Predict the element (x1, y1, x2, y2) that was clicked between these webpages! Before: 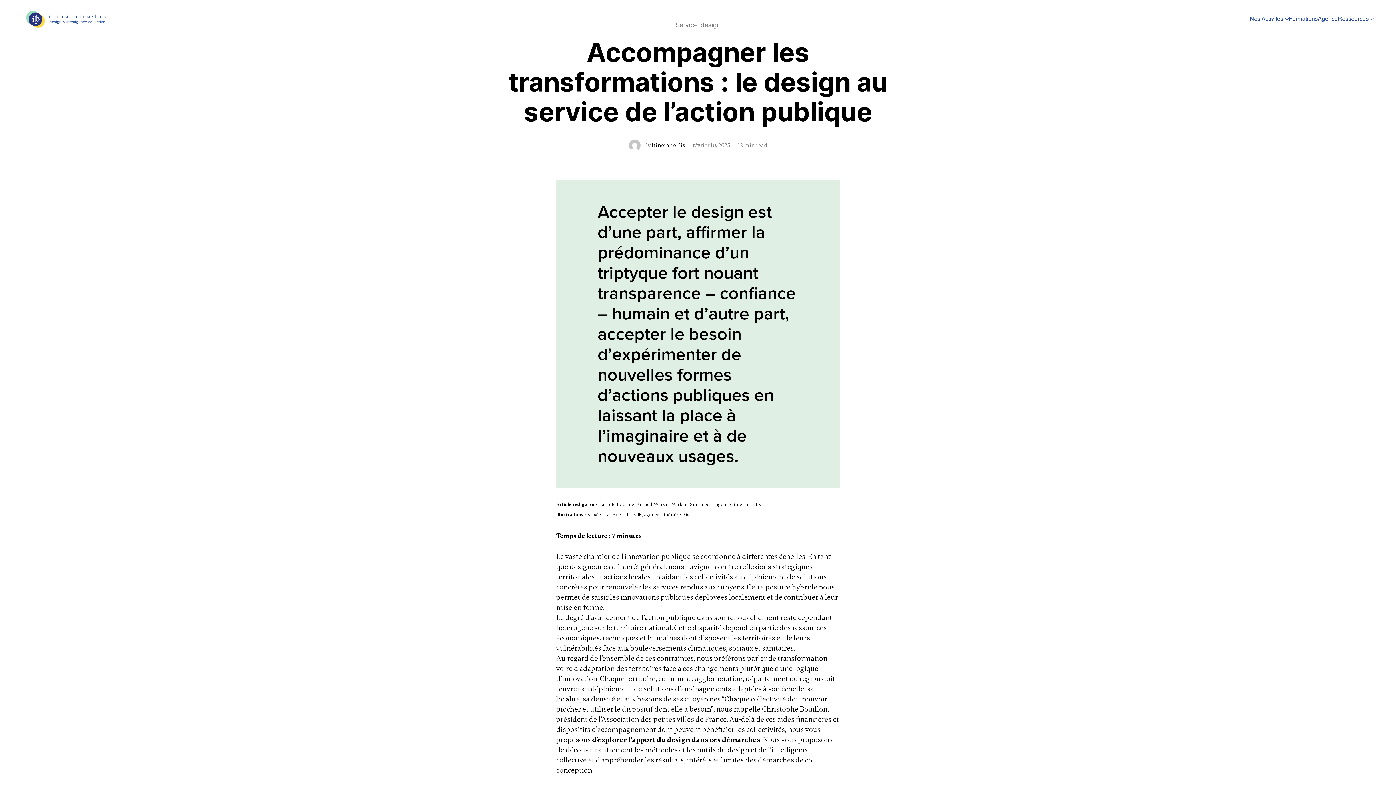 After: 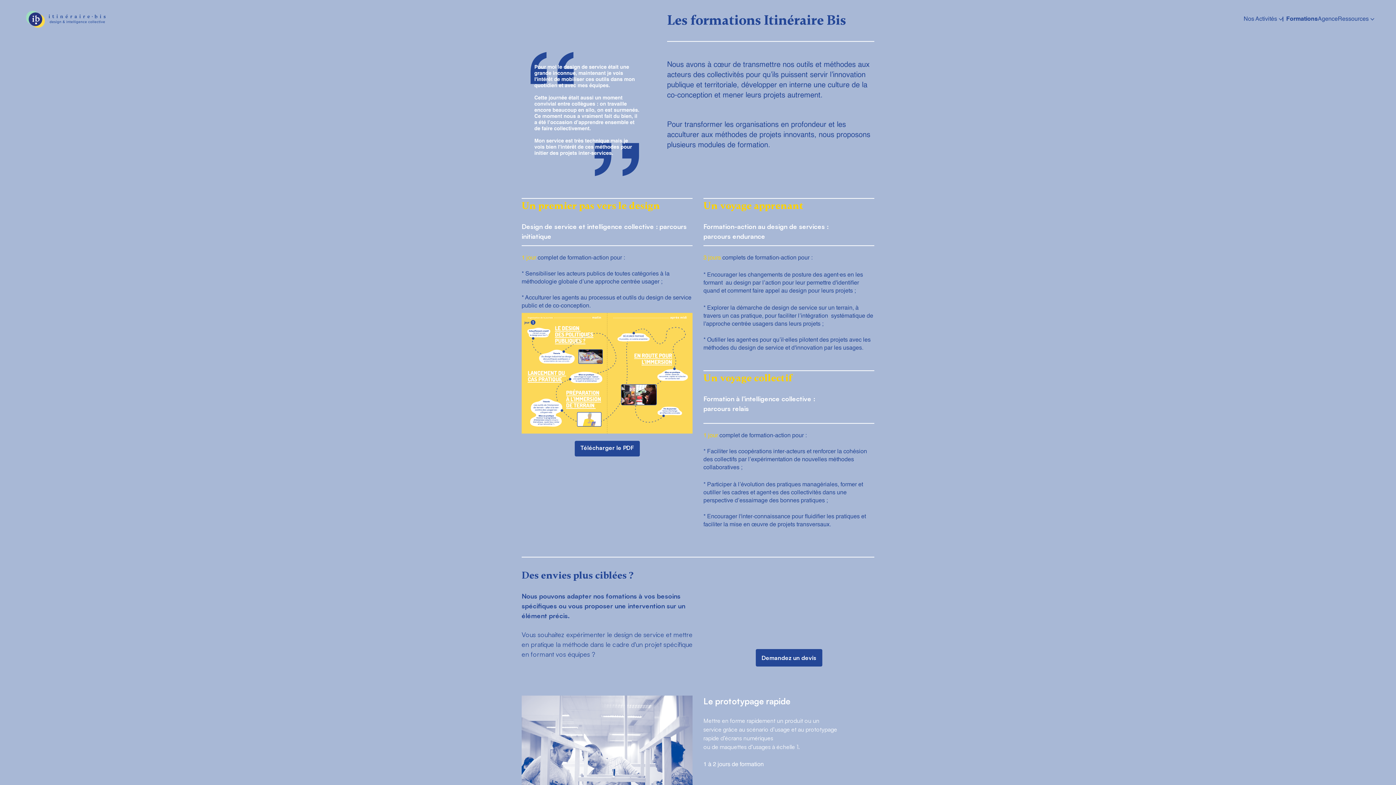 Action: bbox: (1289, 16, 1318, 22) label: Formations